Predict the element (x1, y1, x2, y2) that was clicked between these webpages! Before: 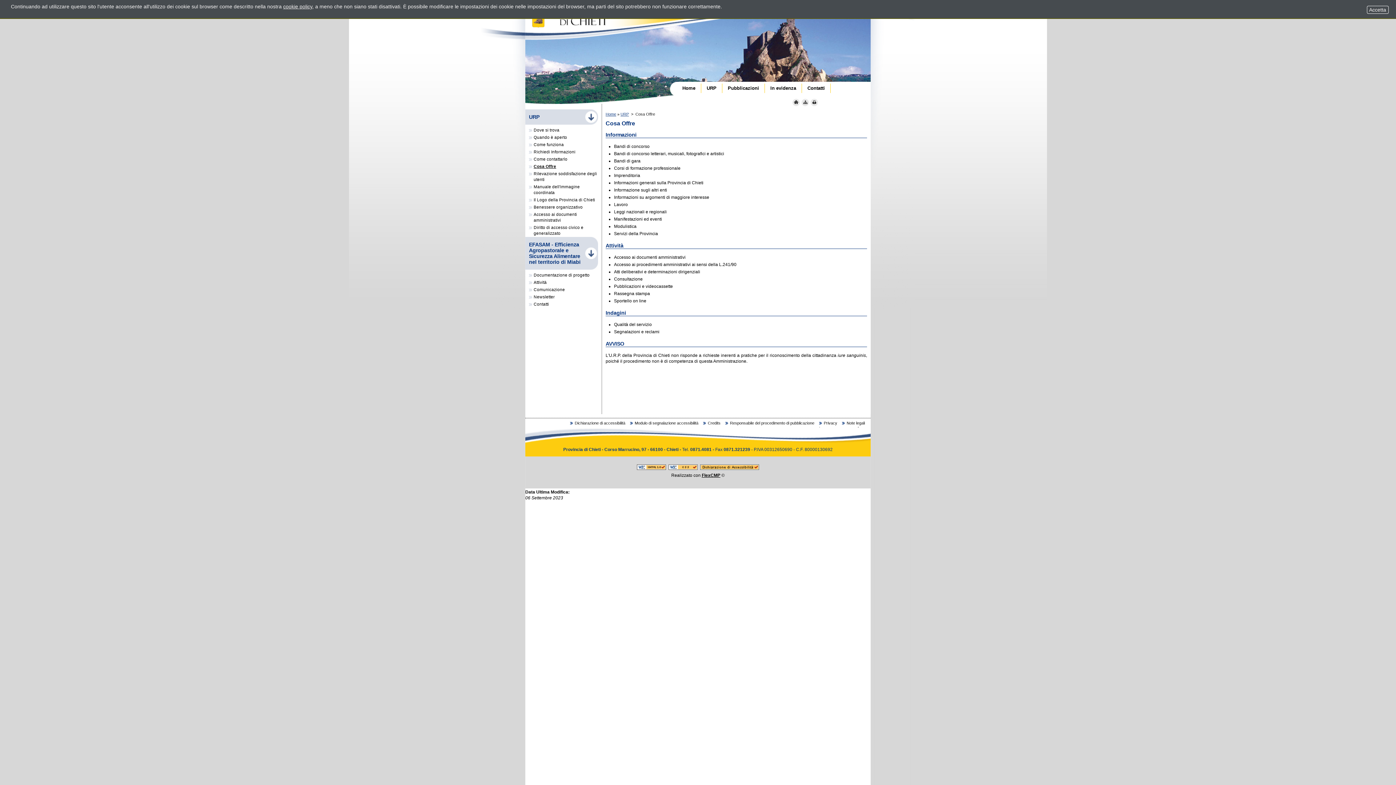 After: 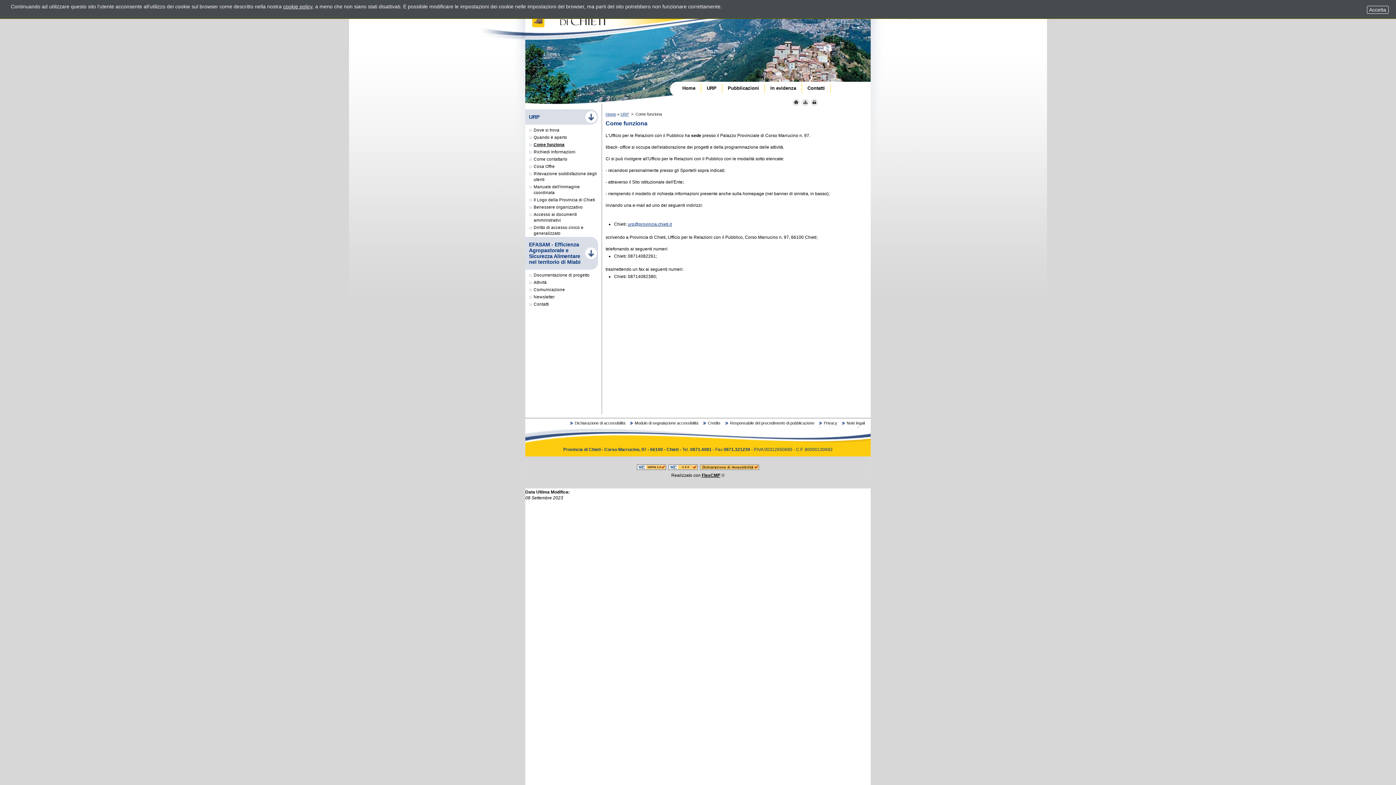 Action: label: Come funziona bbox: (525, 141, 598, 148)